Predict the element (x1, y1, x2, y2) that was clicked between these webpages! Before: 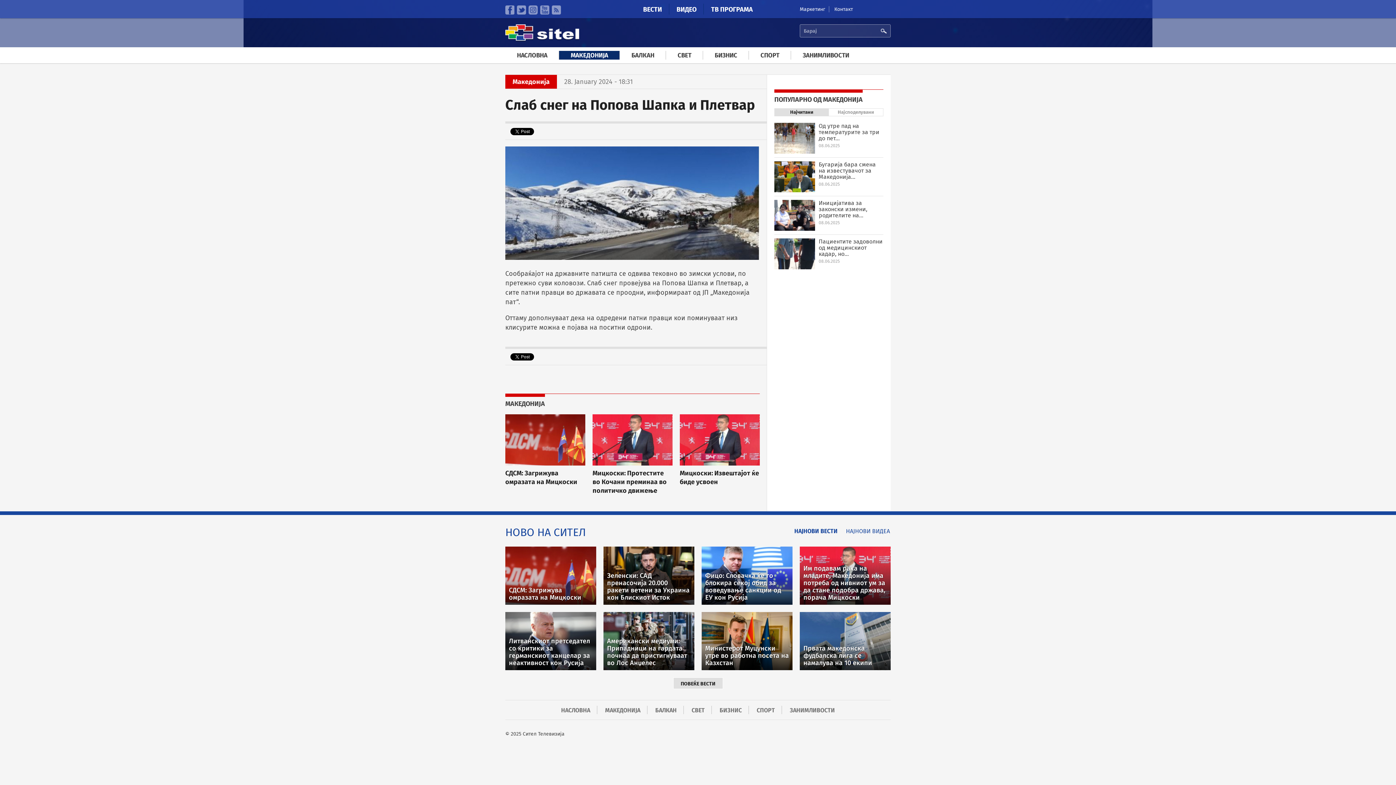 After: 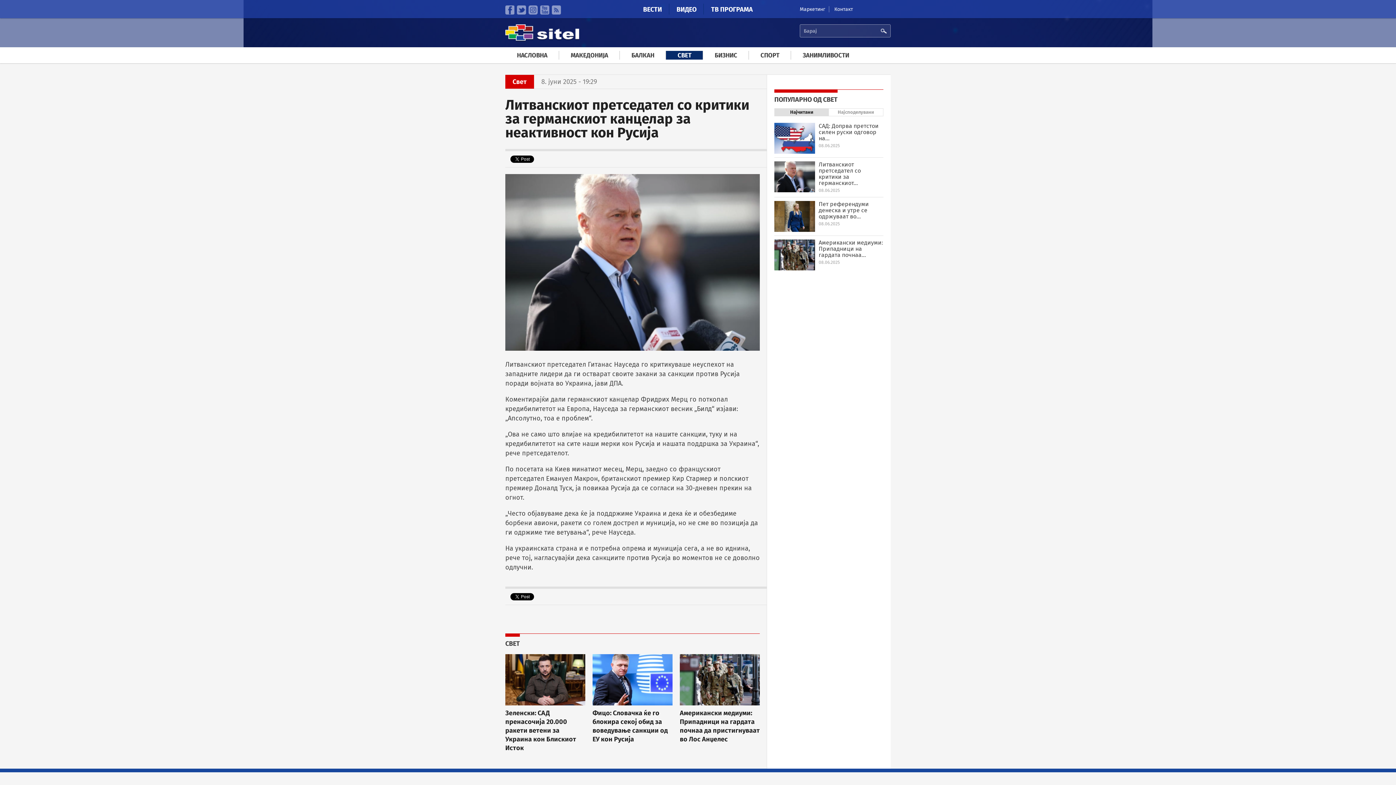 Action: bbox: (505, 612, 596, 670) label: Литванскиот претседател со критики за германскиот канцелар за неактивност кон Русија